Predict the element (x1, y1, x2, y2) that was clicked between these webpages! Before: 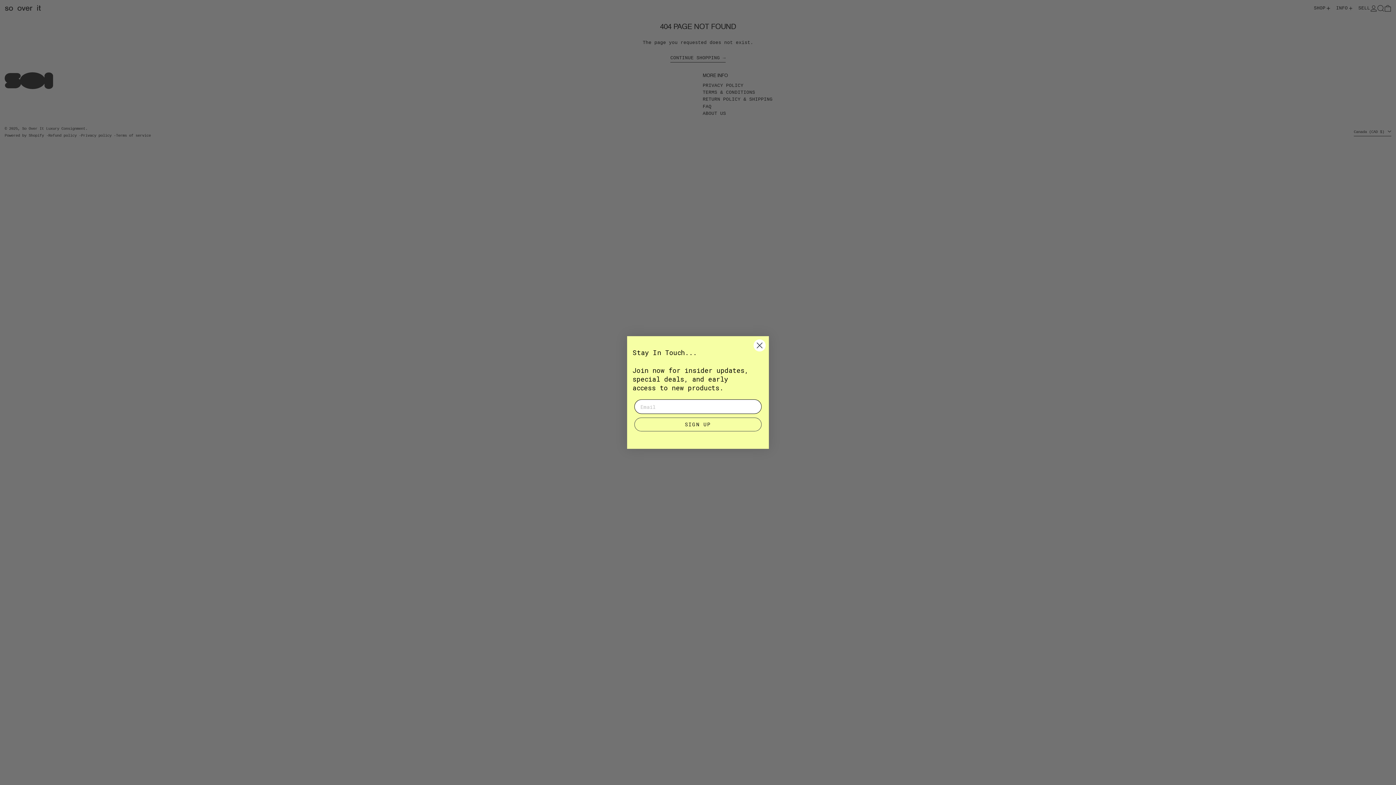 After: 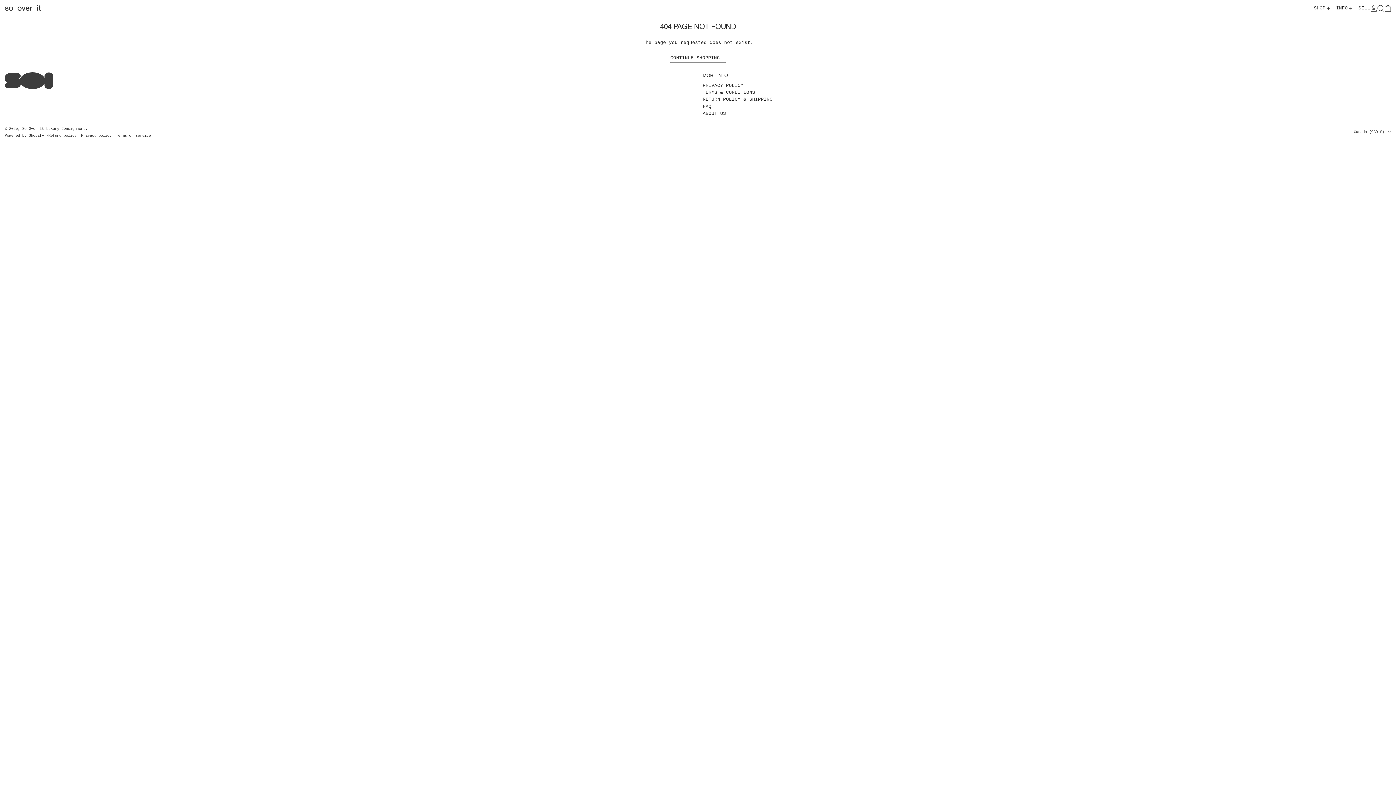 Action: label: Close dialog bbox: (753, 352, 766, 364)